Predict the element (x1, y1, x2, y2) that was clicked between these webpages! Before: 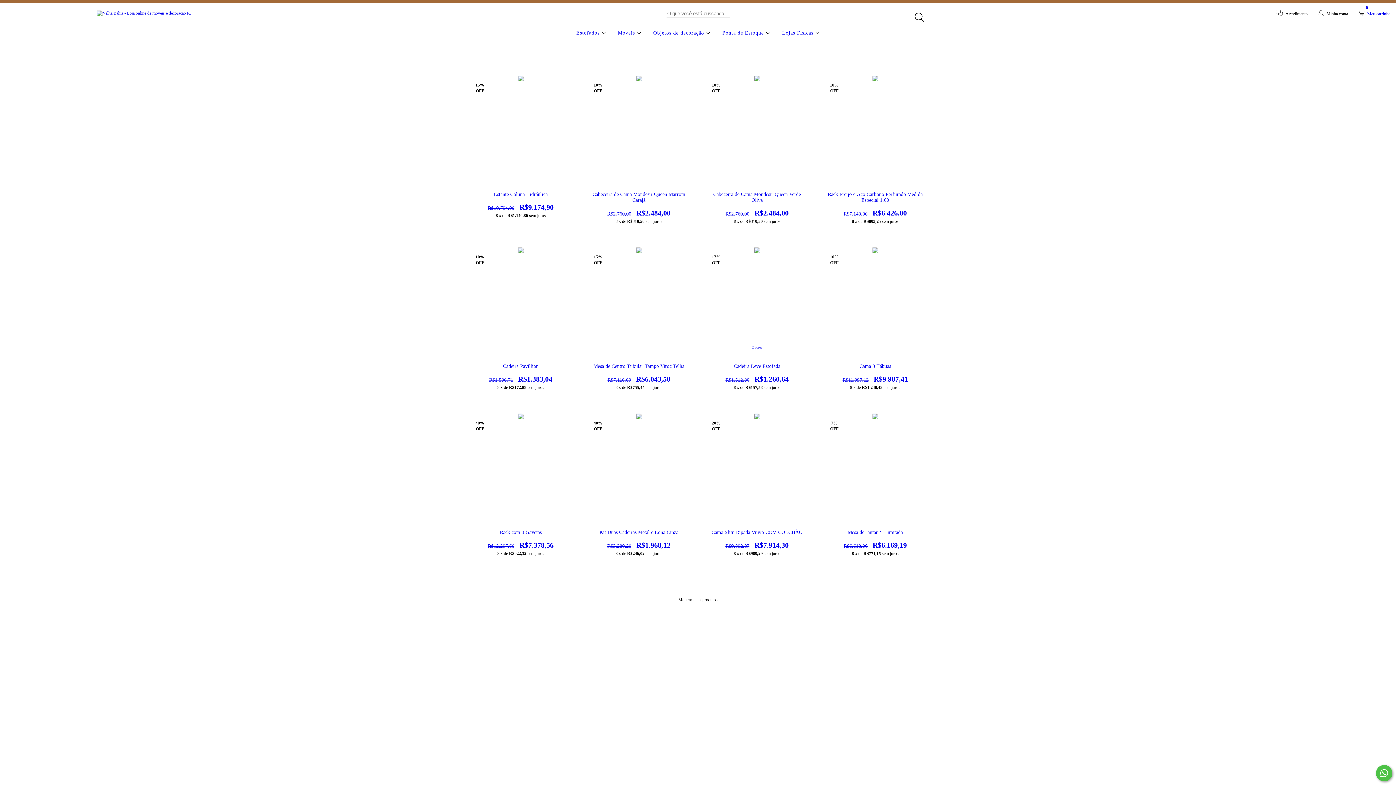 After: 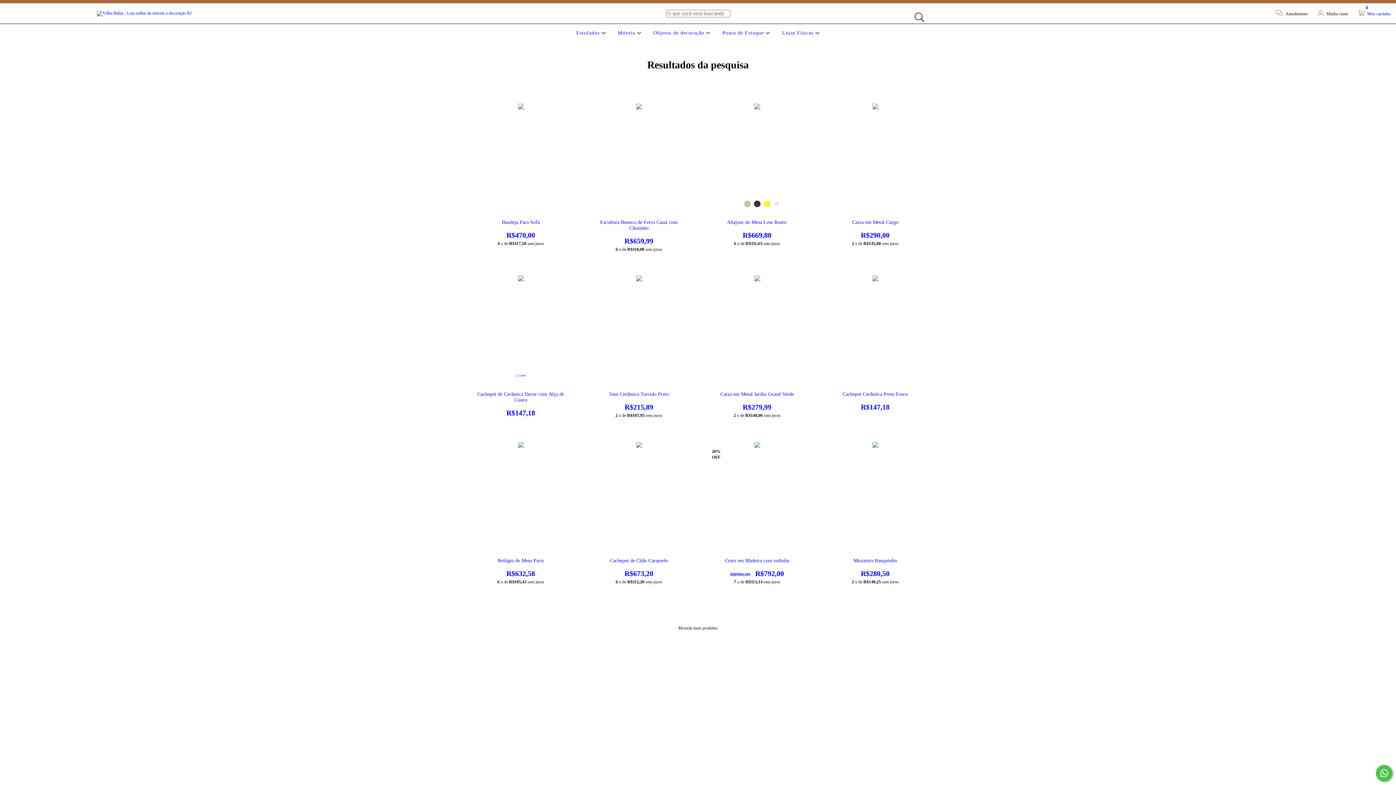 Action: bbox: (911, 8, 928, 25) label: Buscar